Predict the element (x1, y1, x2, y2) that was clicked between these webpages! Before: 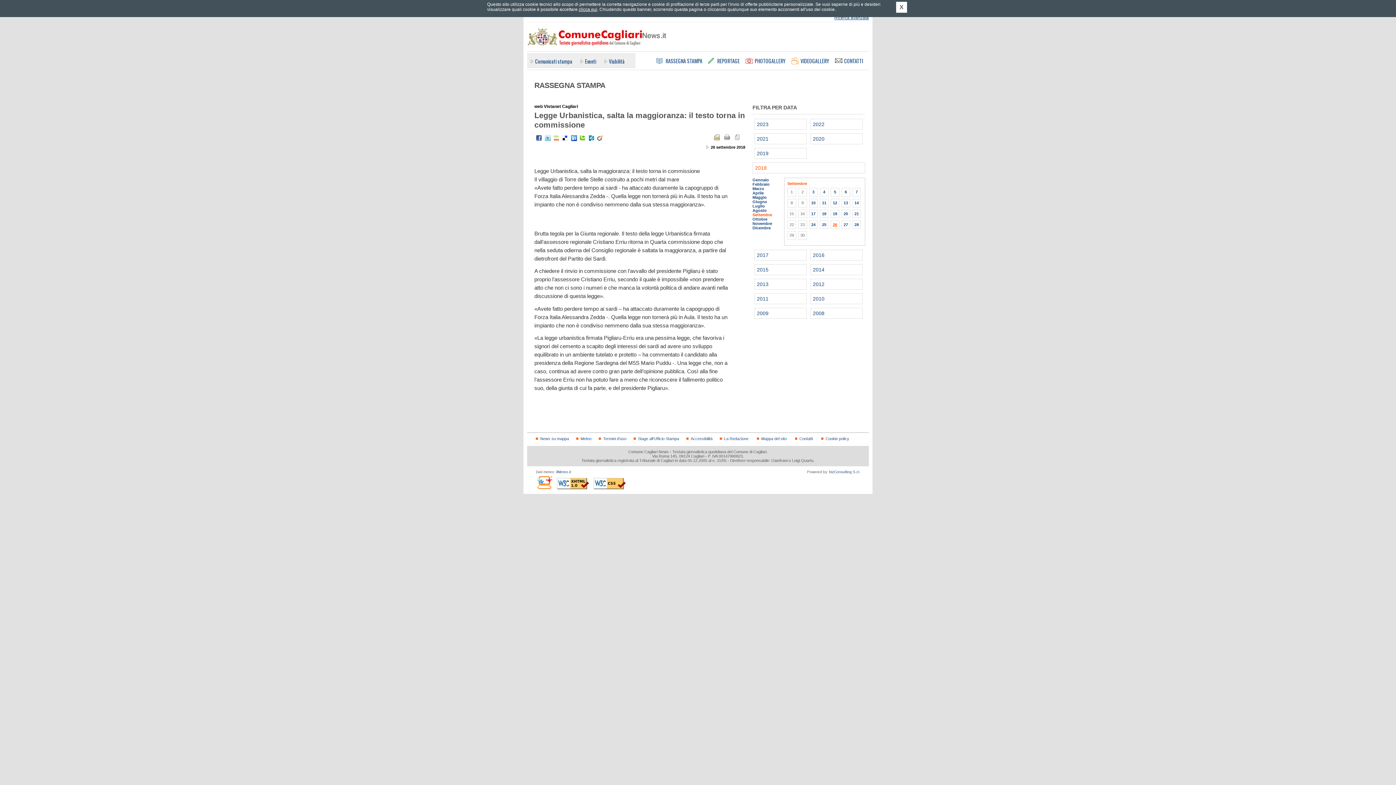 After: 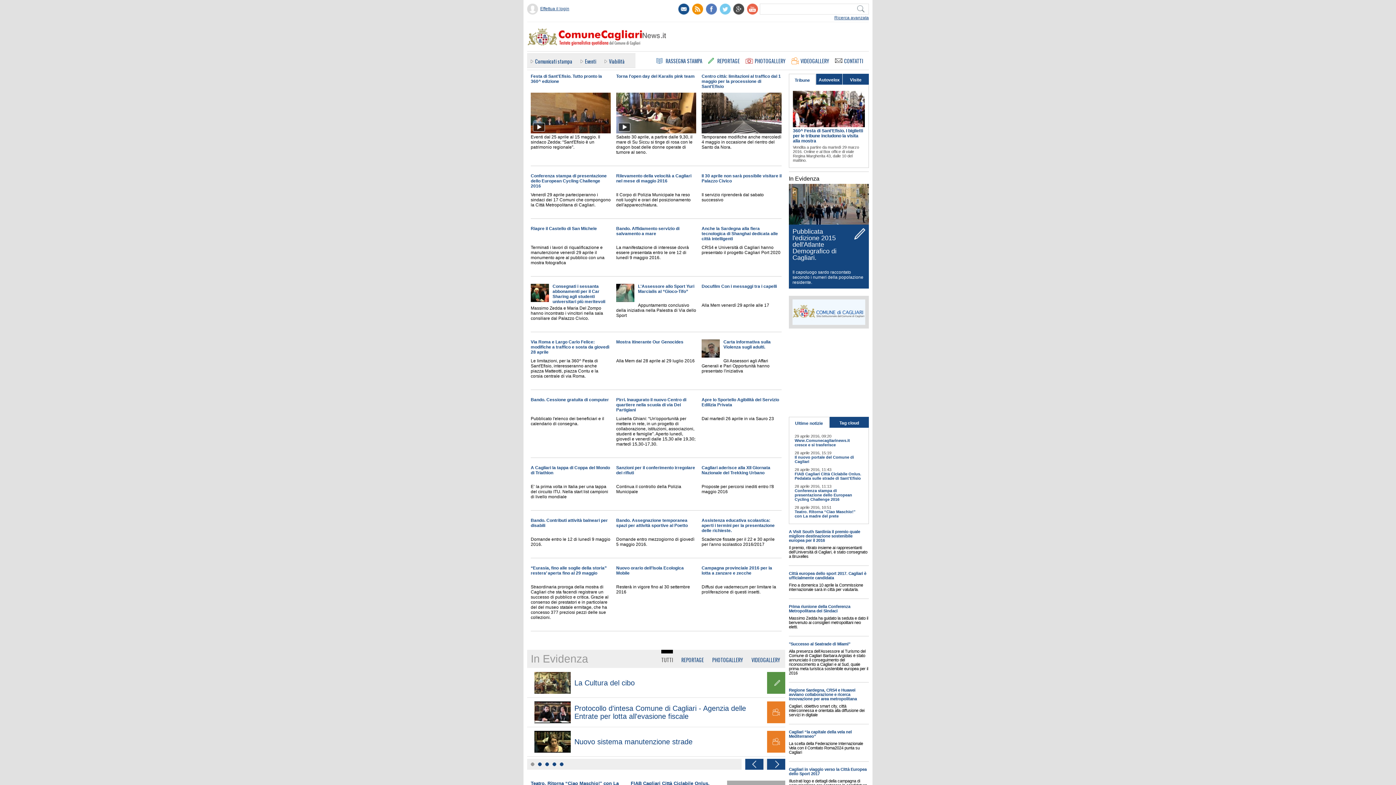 Action: label: Vai alla homepage bbox: (527, 25, 666, 47)